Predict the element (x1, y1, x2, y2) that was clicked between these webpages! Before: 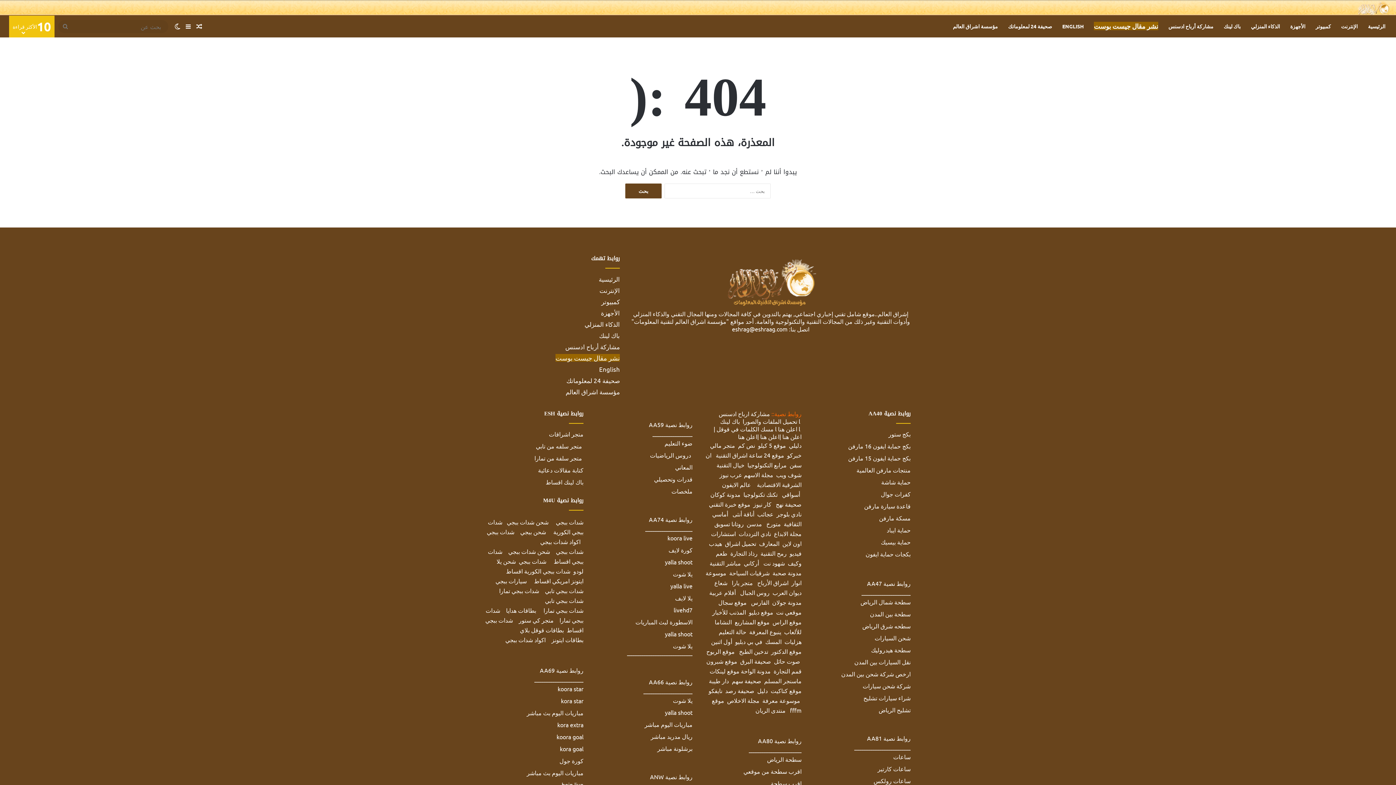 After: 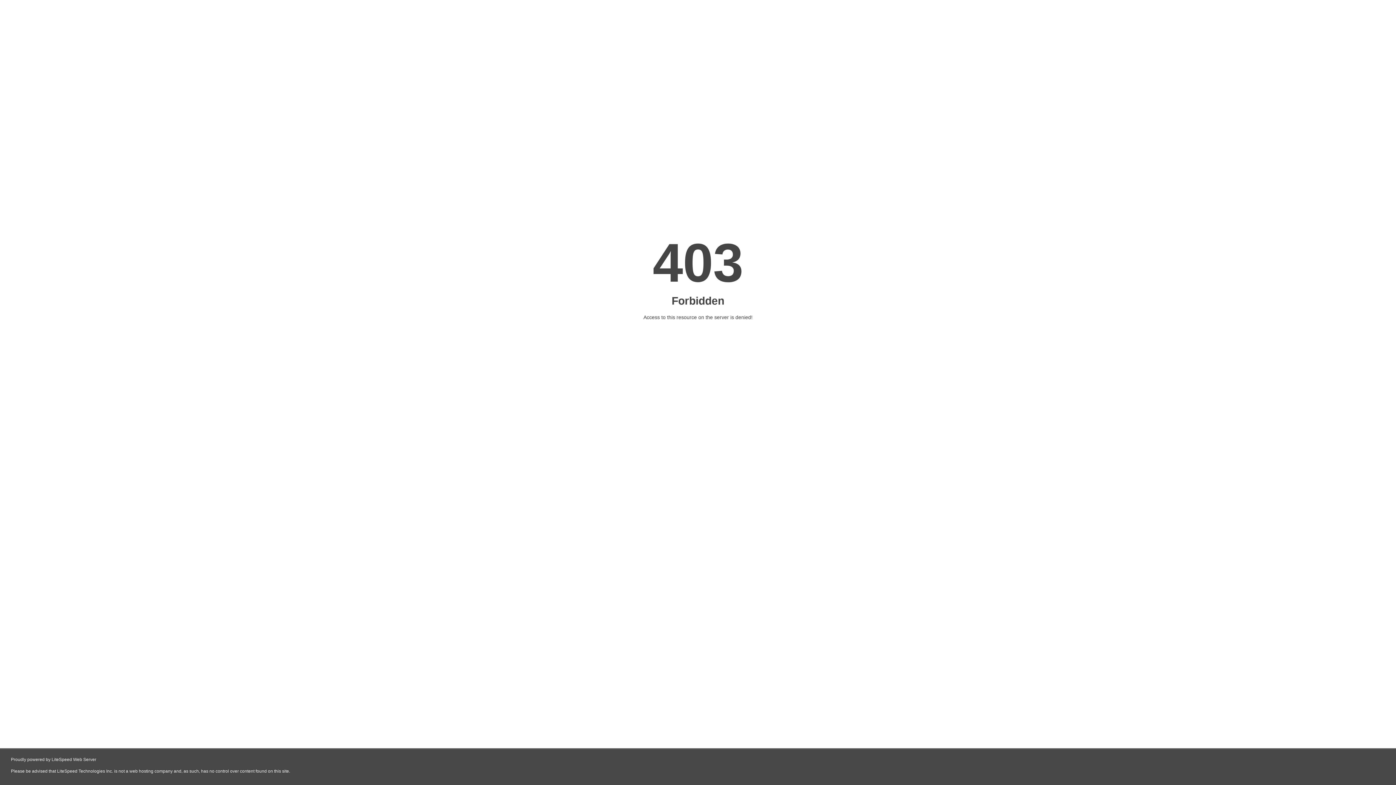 Action: bbox: (667, 534, 692, 541) label: koora live